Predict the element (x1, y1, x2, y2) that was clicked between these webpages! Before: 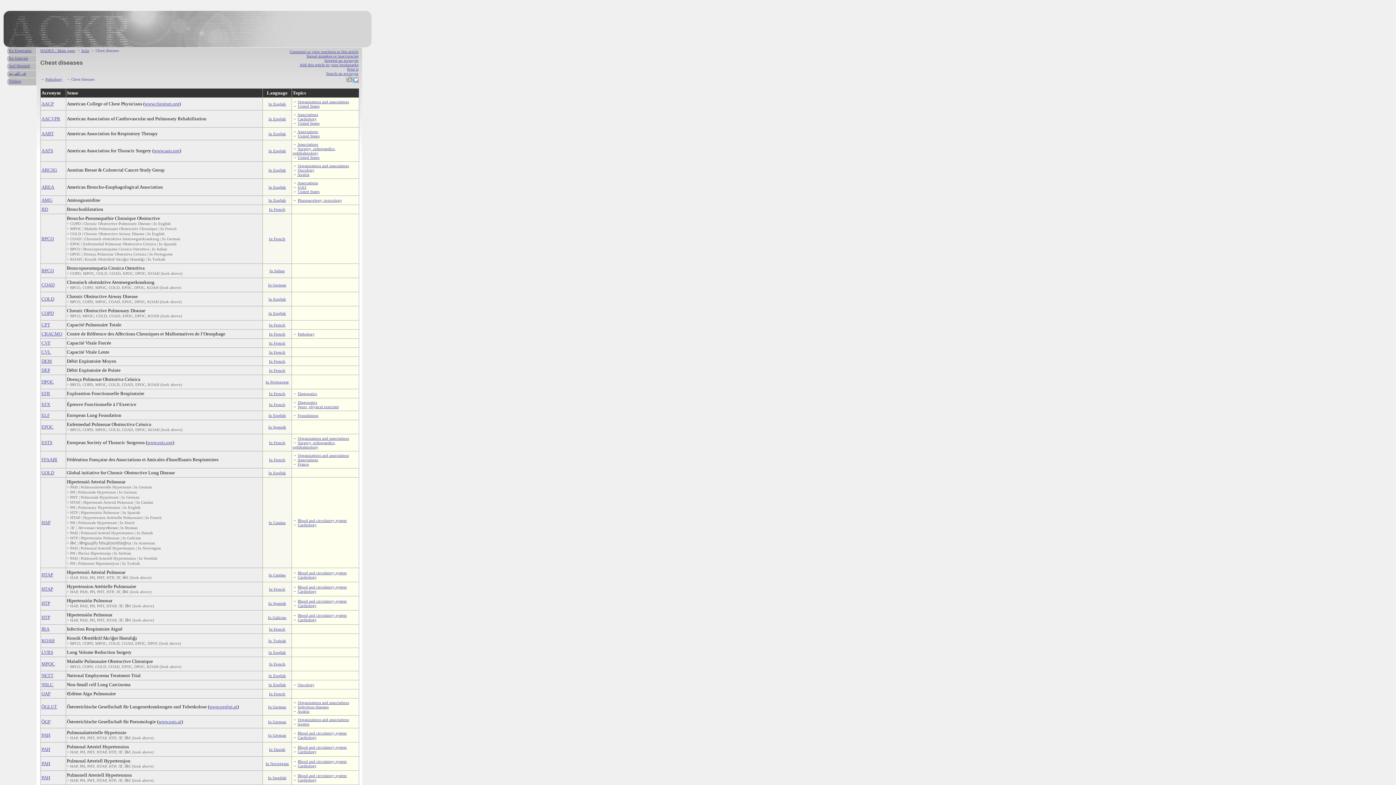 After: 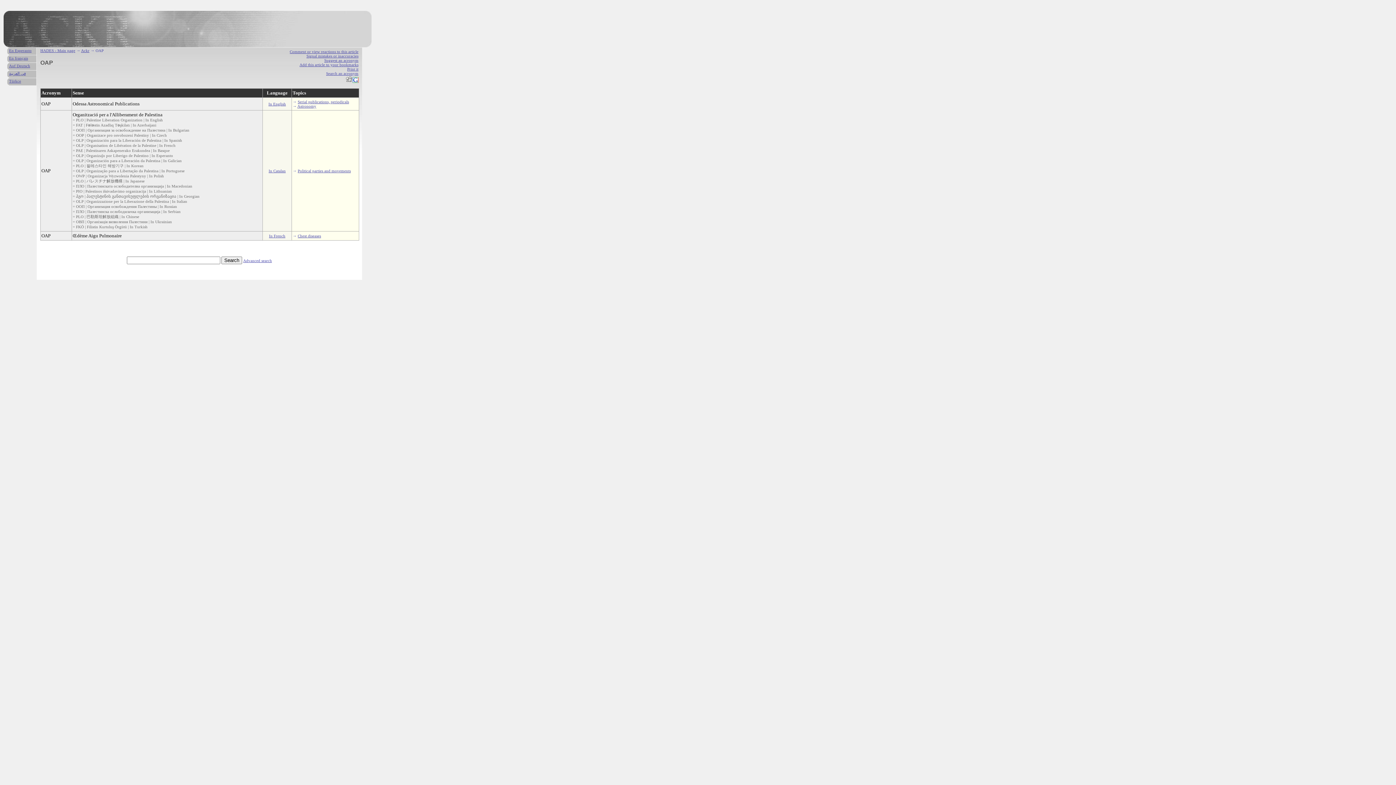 Action: bbox: (41, 691, 50, 696) label: OAP